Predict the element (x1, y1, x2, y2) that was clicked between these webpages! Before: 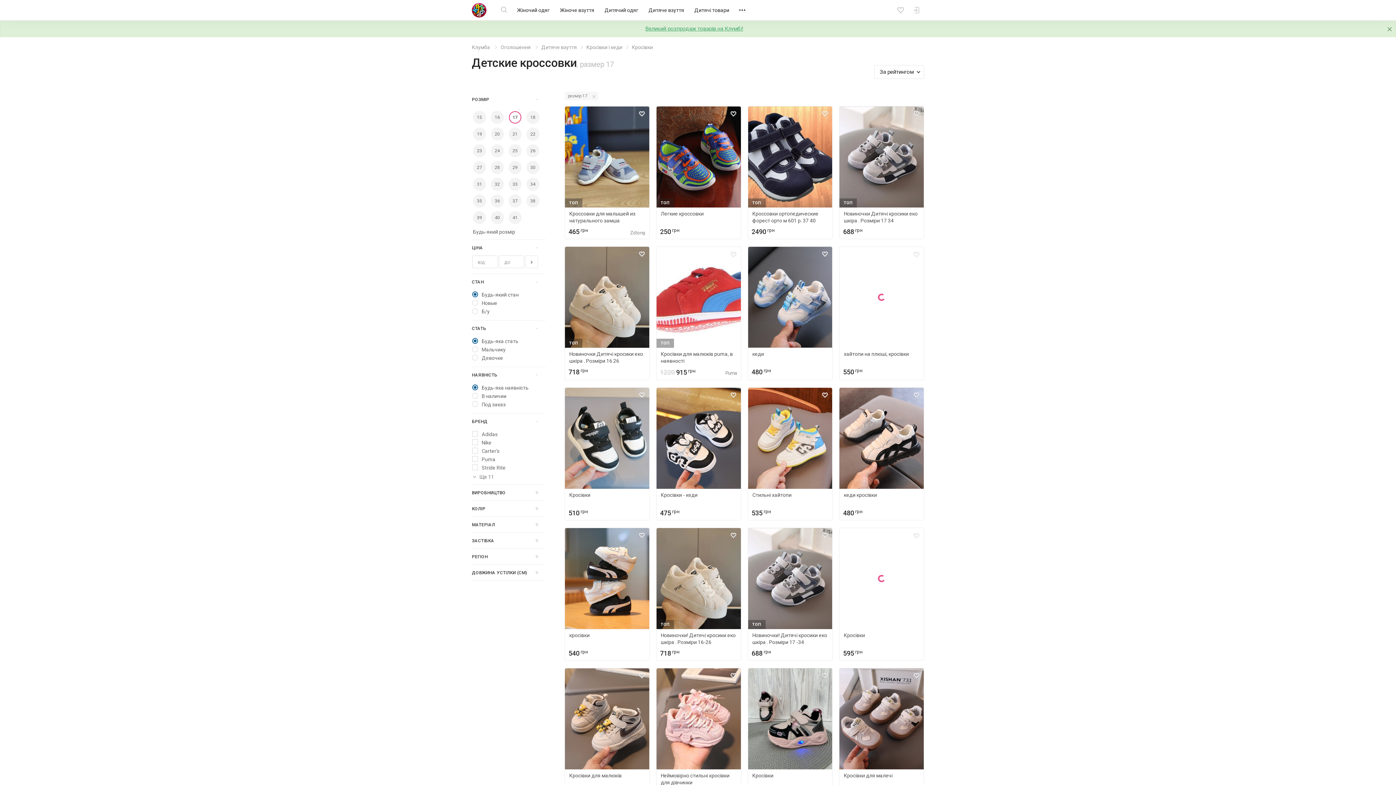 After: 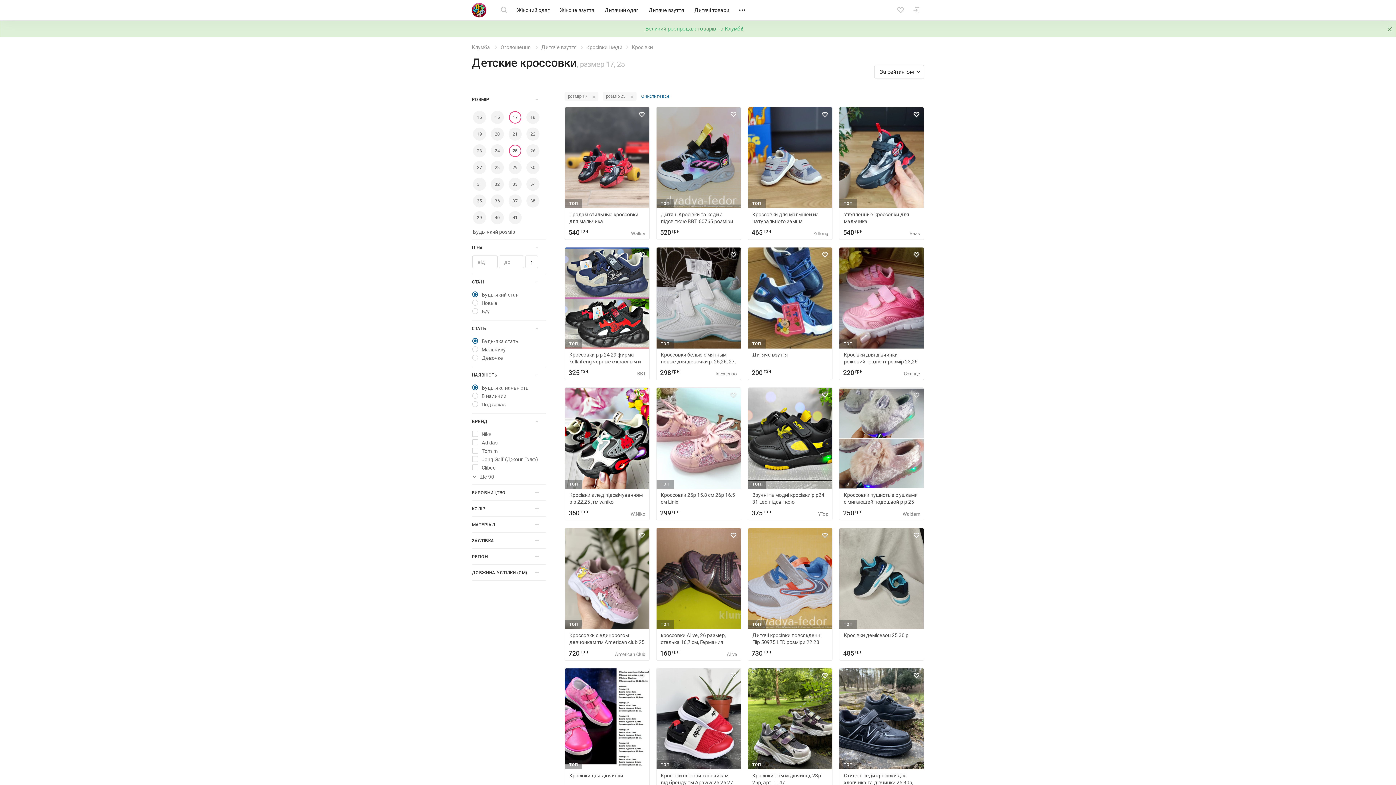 Action: label: 25 bbox: (508, 144, 521, 157)